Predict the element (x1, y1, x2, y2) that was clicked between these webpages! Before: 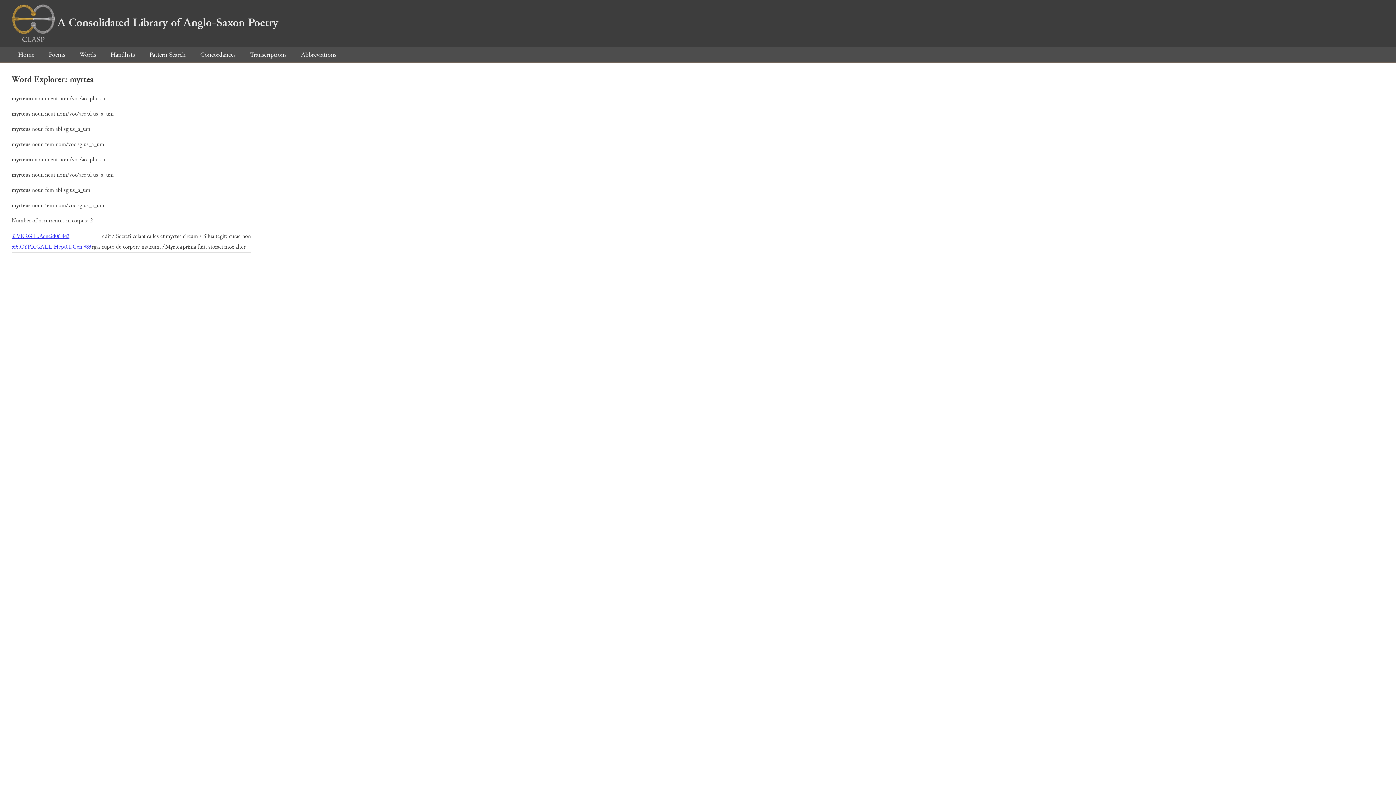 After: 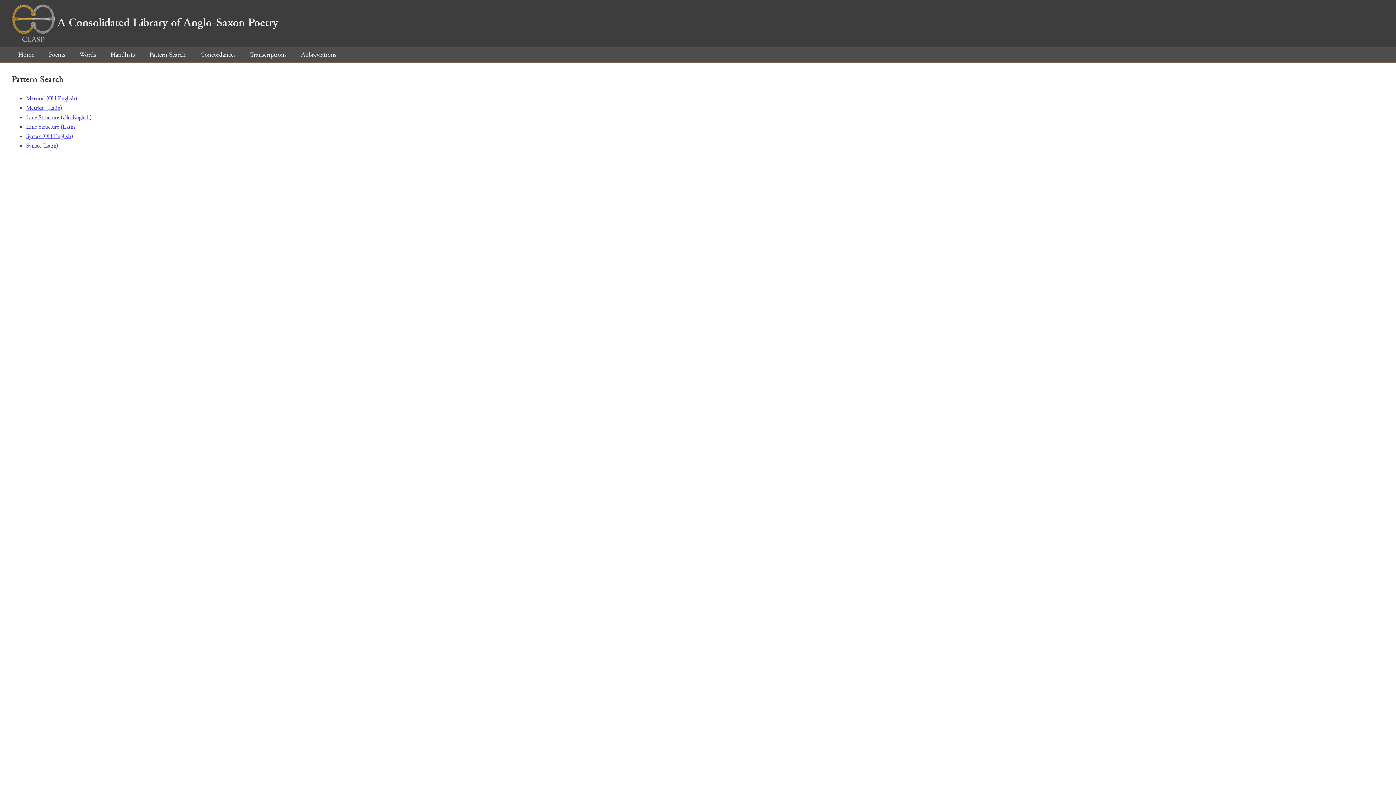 Action: label: Pattern Search bbox: (142, 50, 192, 59)